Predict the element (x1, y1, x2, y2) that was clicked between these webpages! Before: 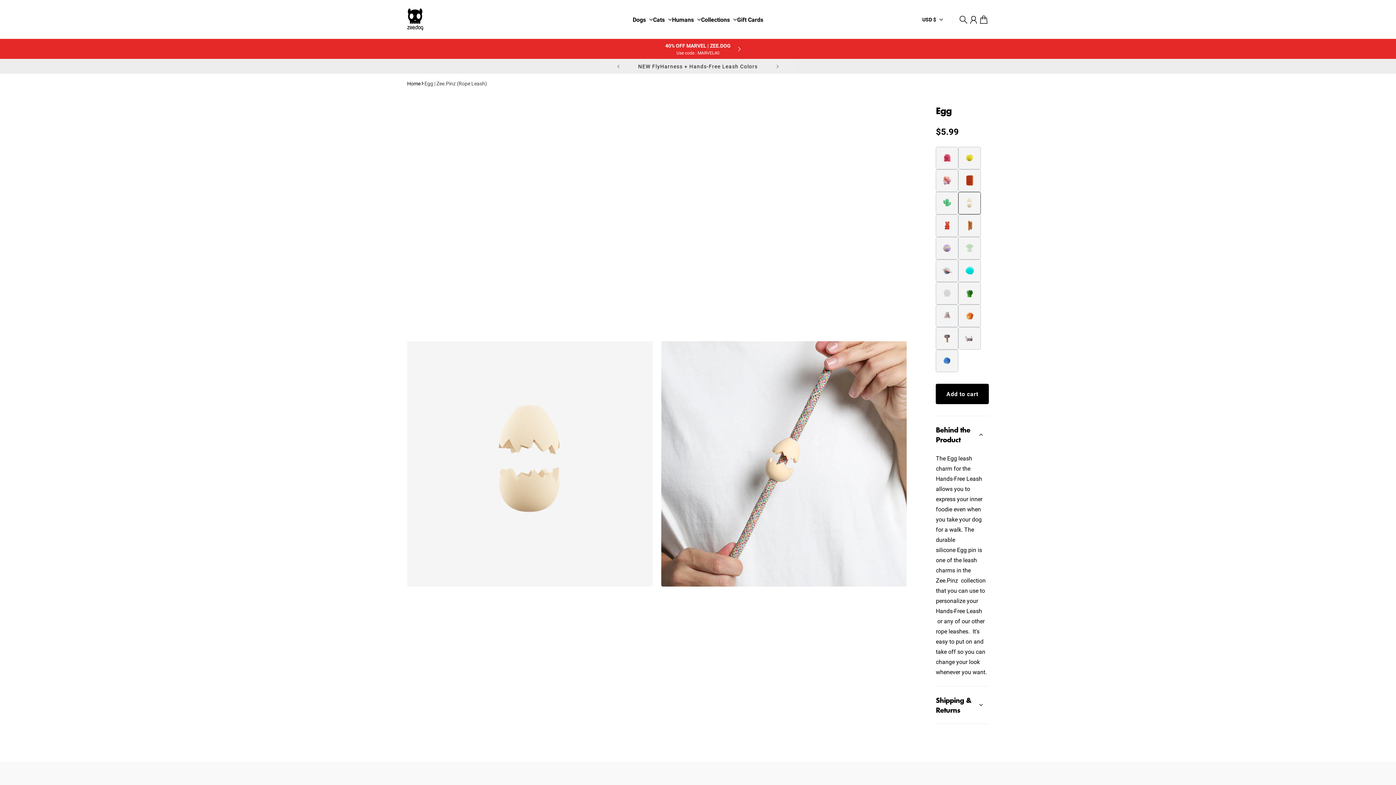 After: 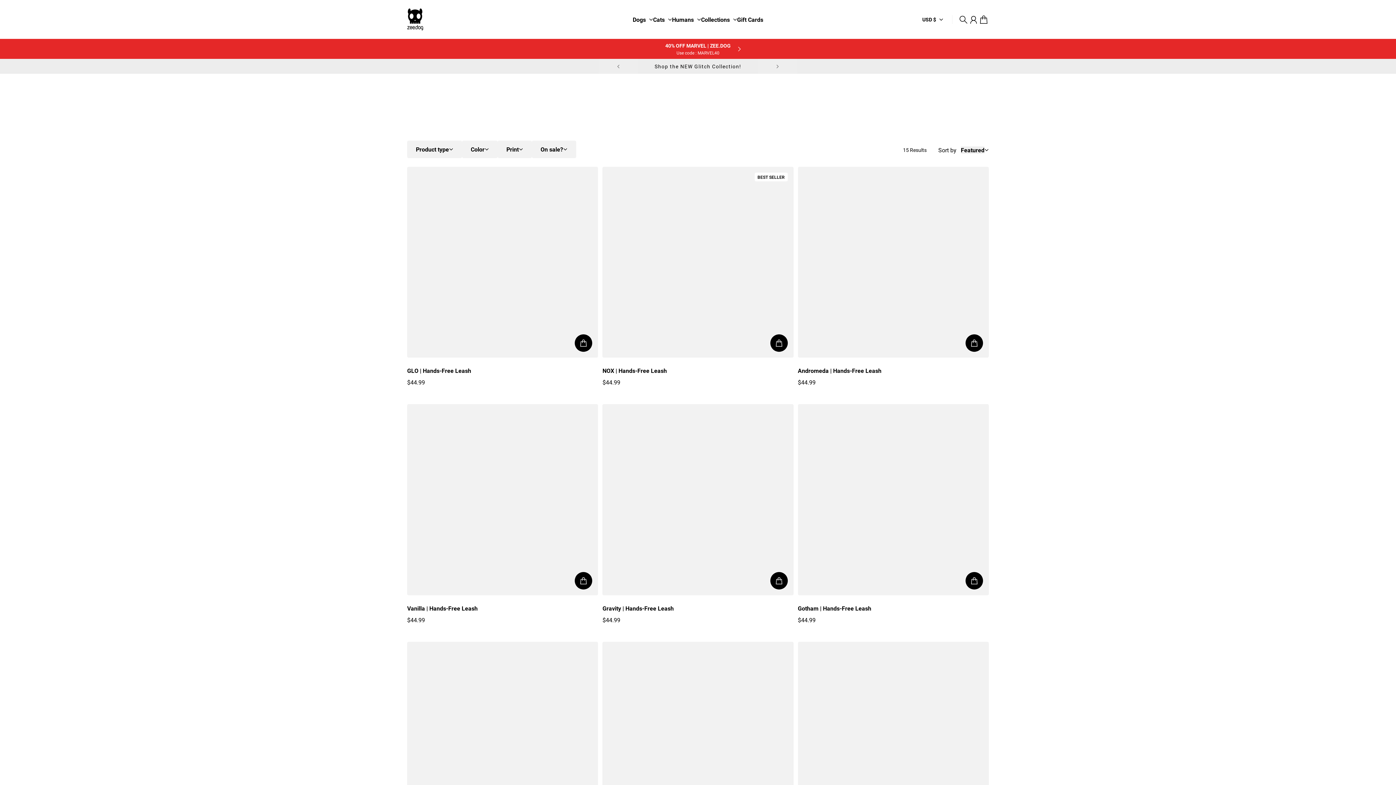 Action: bbox: (936, 607, 954, 615) label: Hands-